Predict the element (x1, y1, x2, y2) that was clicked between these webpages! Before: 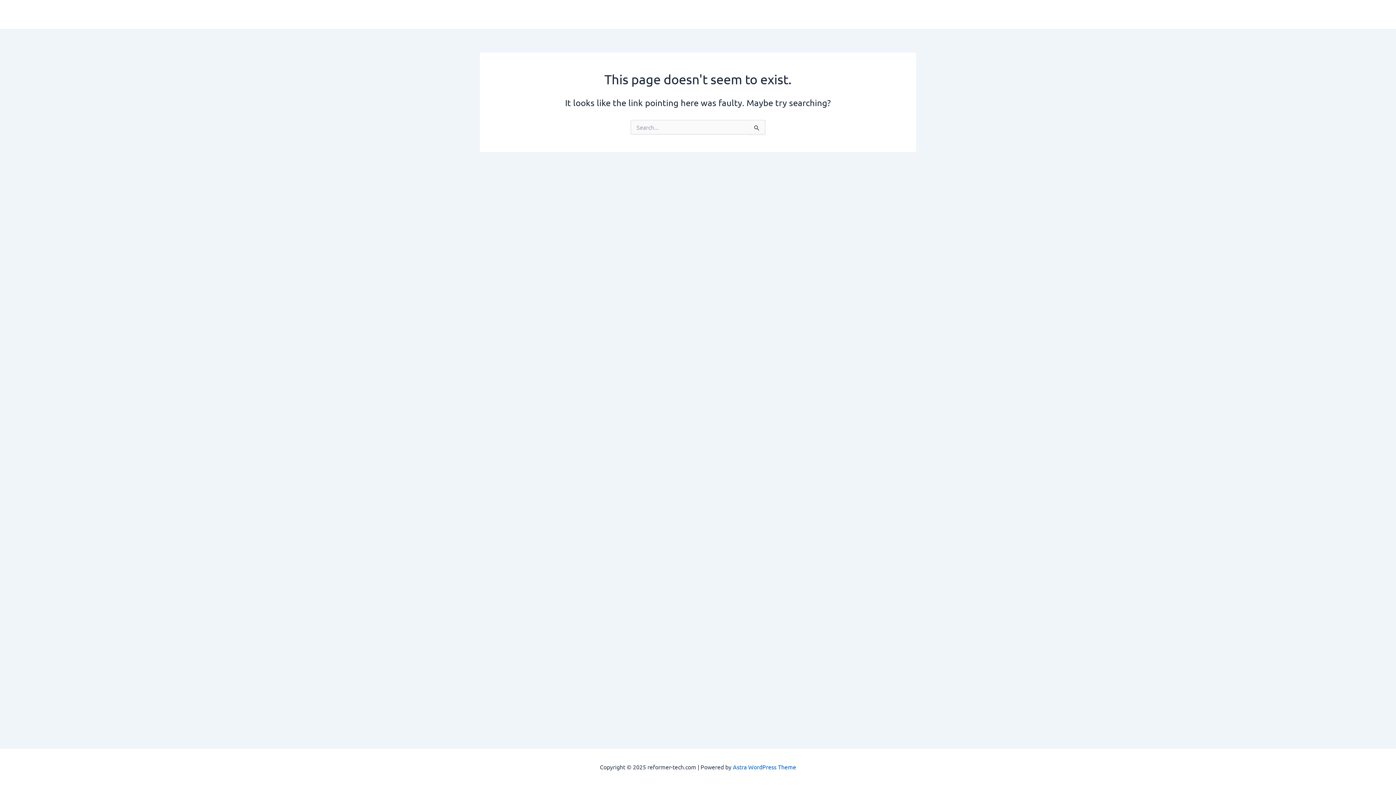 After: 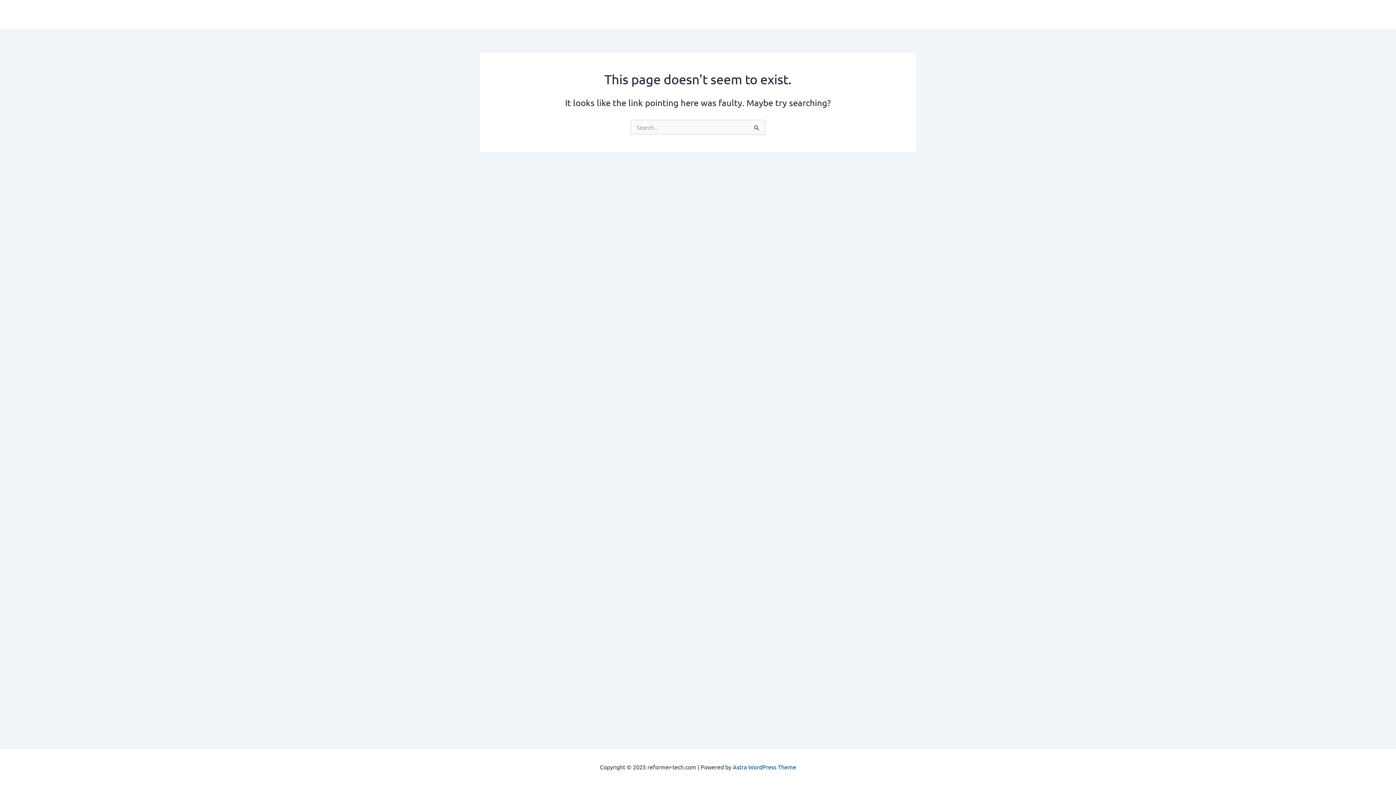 Action: label: Astra WordPress Theme bbox: (733, 763, 796, 770)